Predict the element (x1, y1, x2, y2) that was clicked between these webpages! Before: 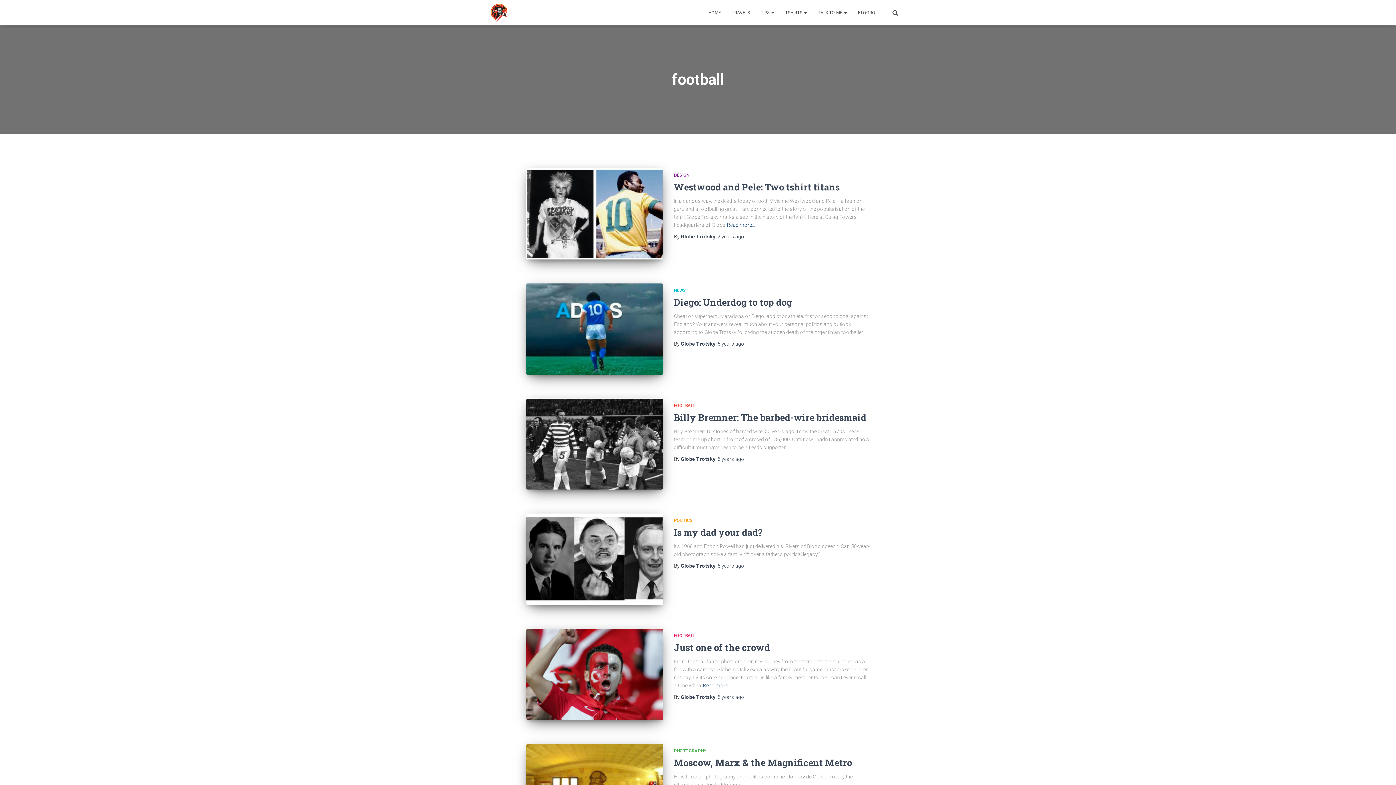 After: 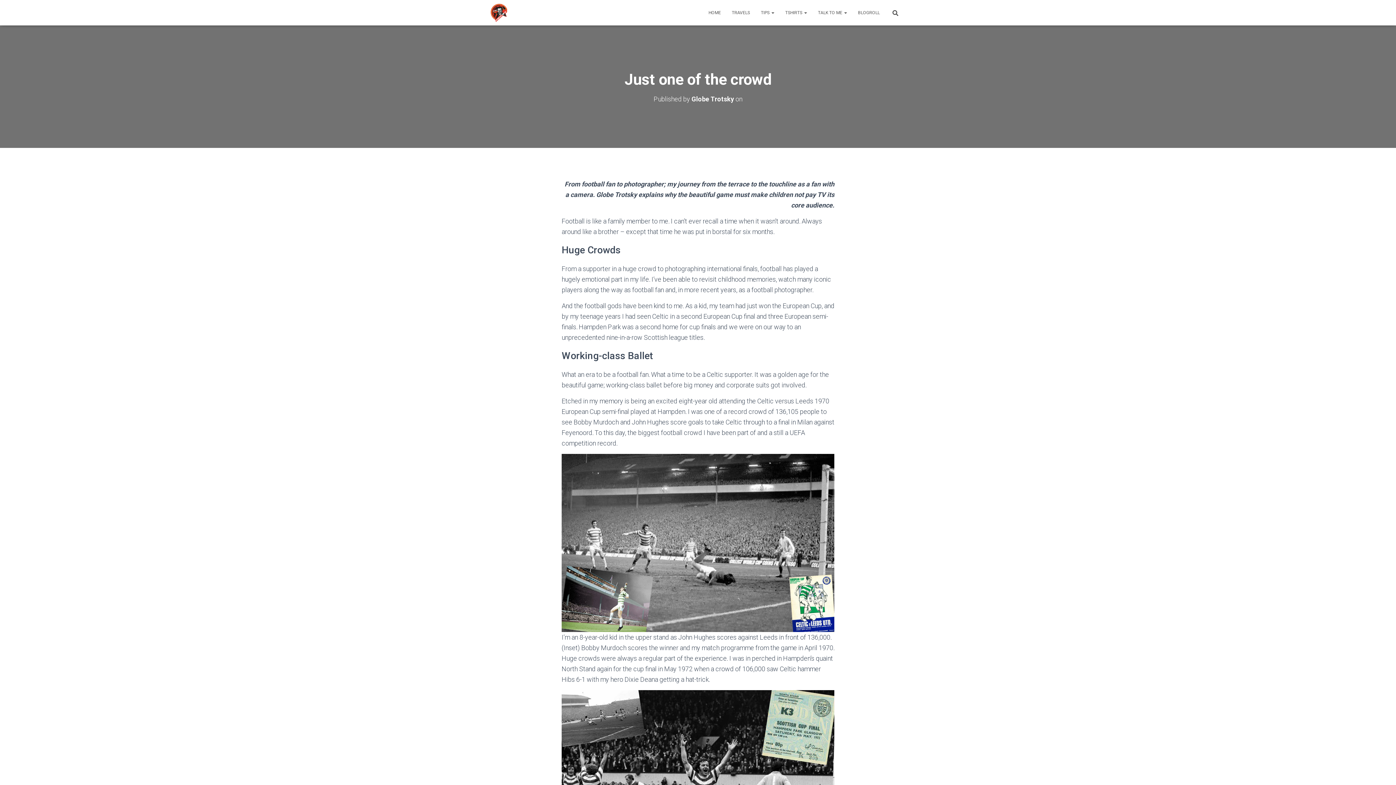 Action: bbox: (526, 629, 663, 720)